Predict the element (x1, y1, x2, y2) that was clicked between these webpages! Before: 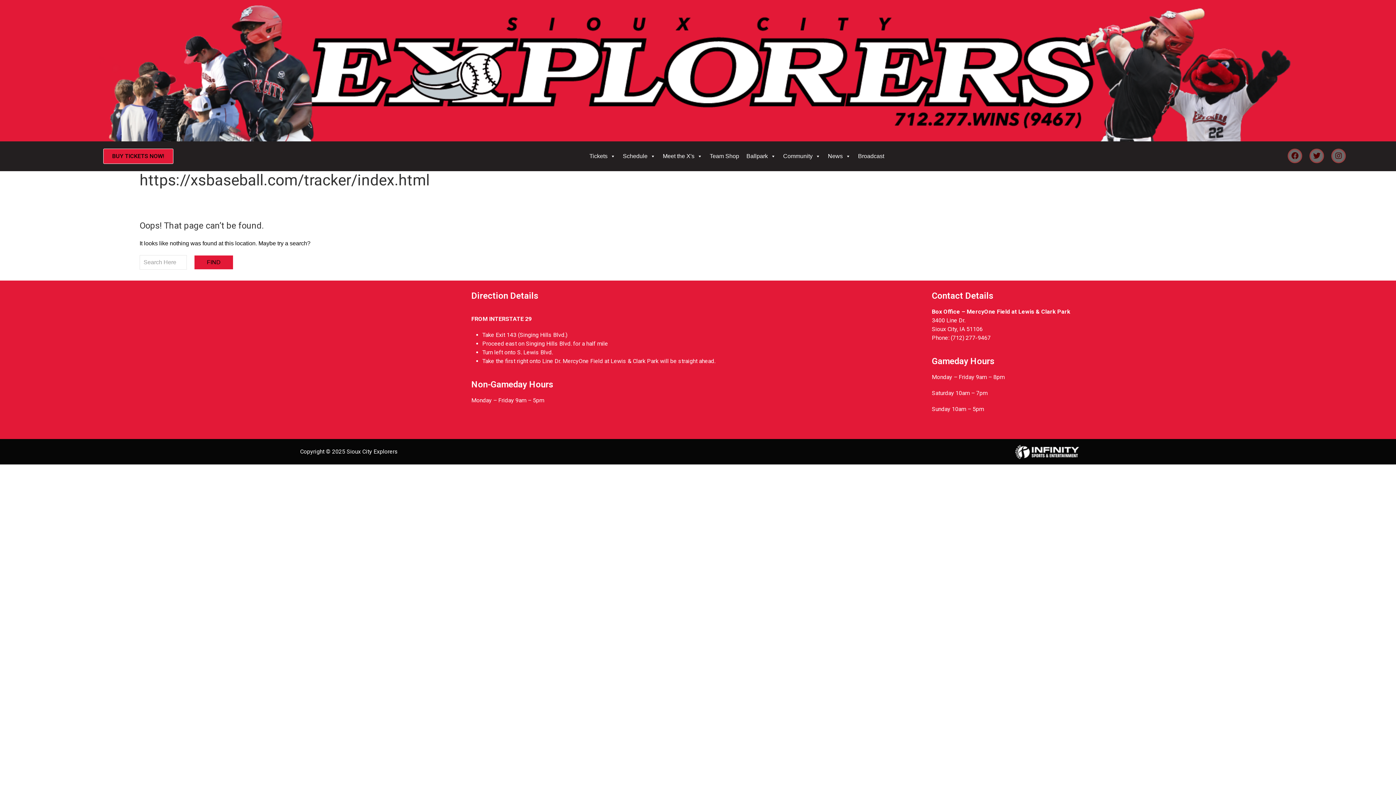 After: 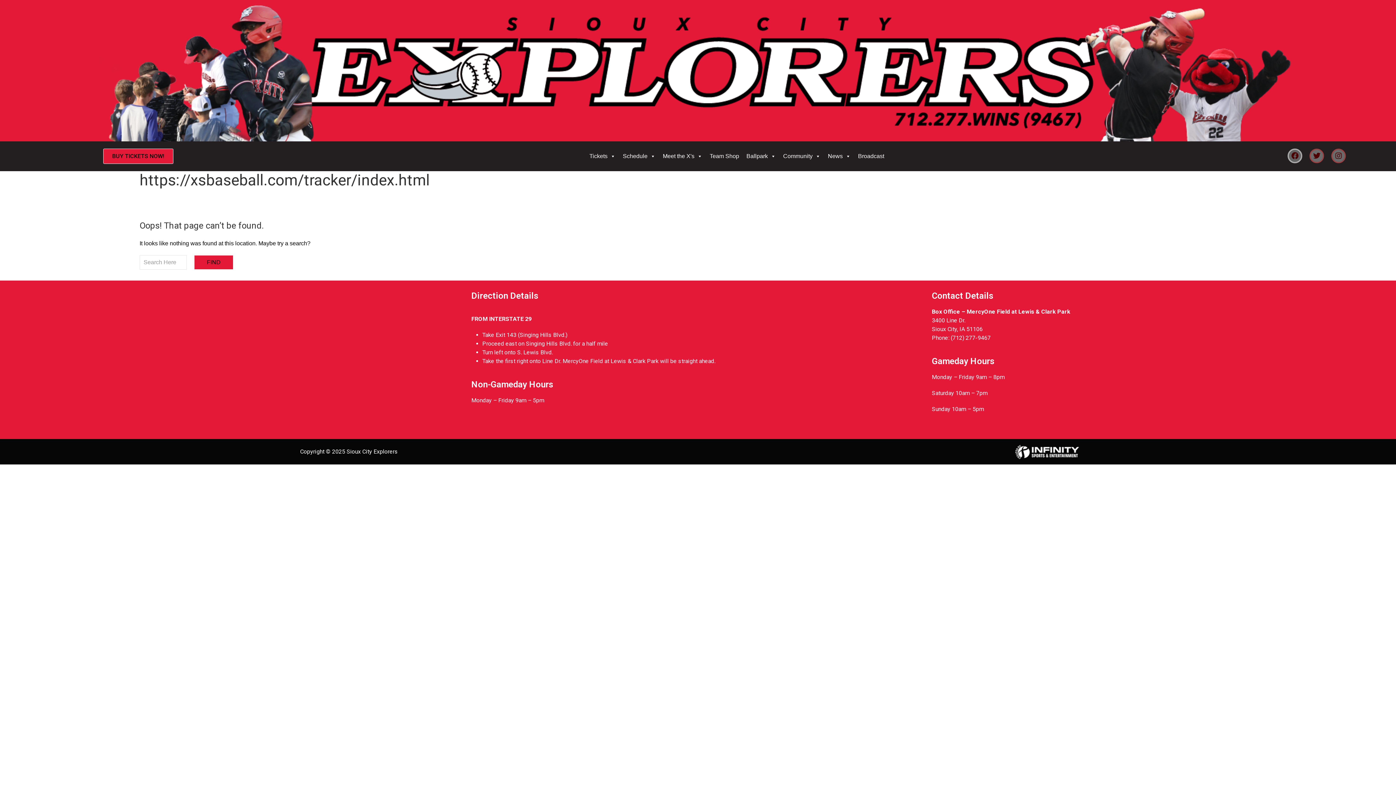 Action: bbox: (1288, 148, 1302, 163) label: Facebook